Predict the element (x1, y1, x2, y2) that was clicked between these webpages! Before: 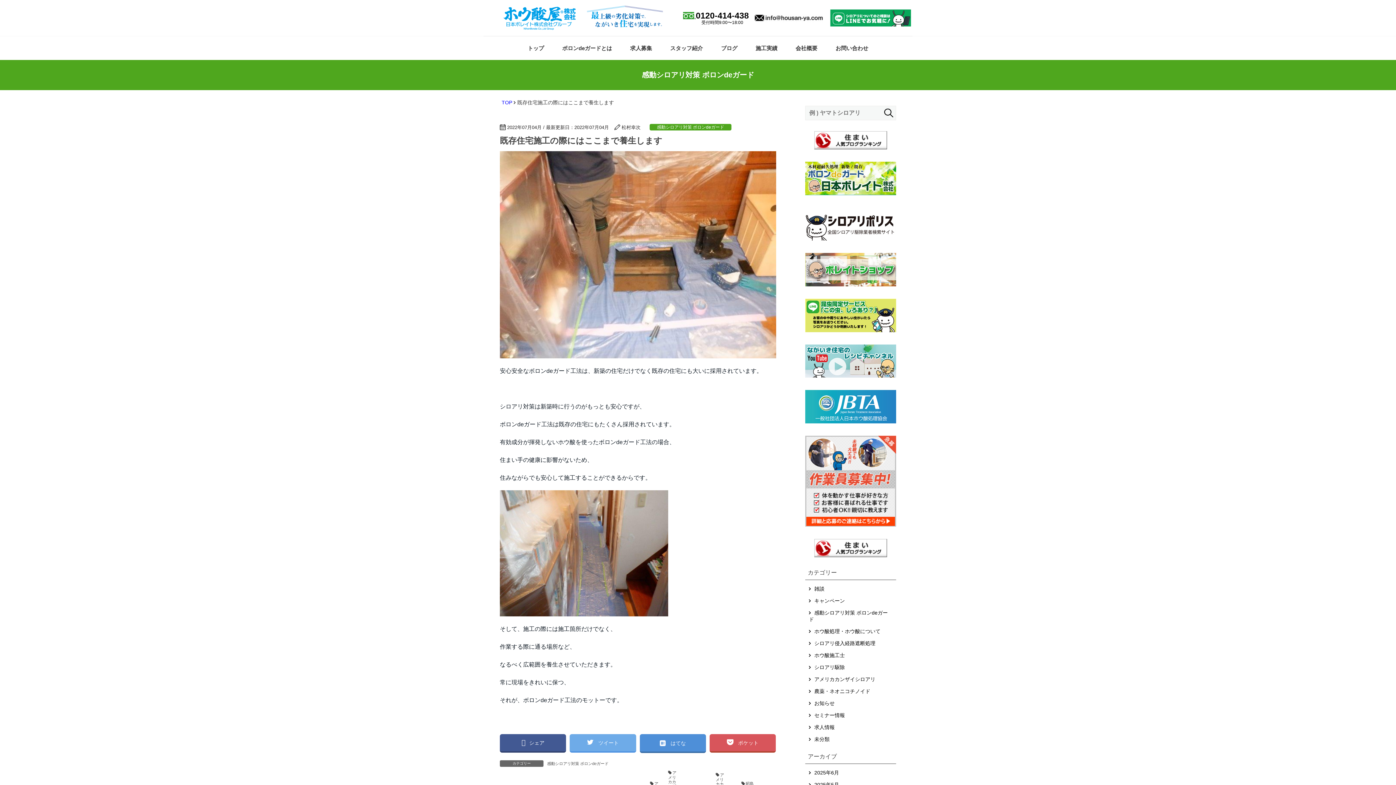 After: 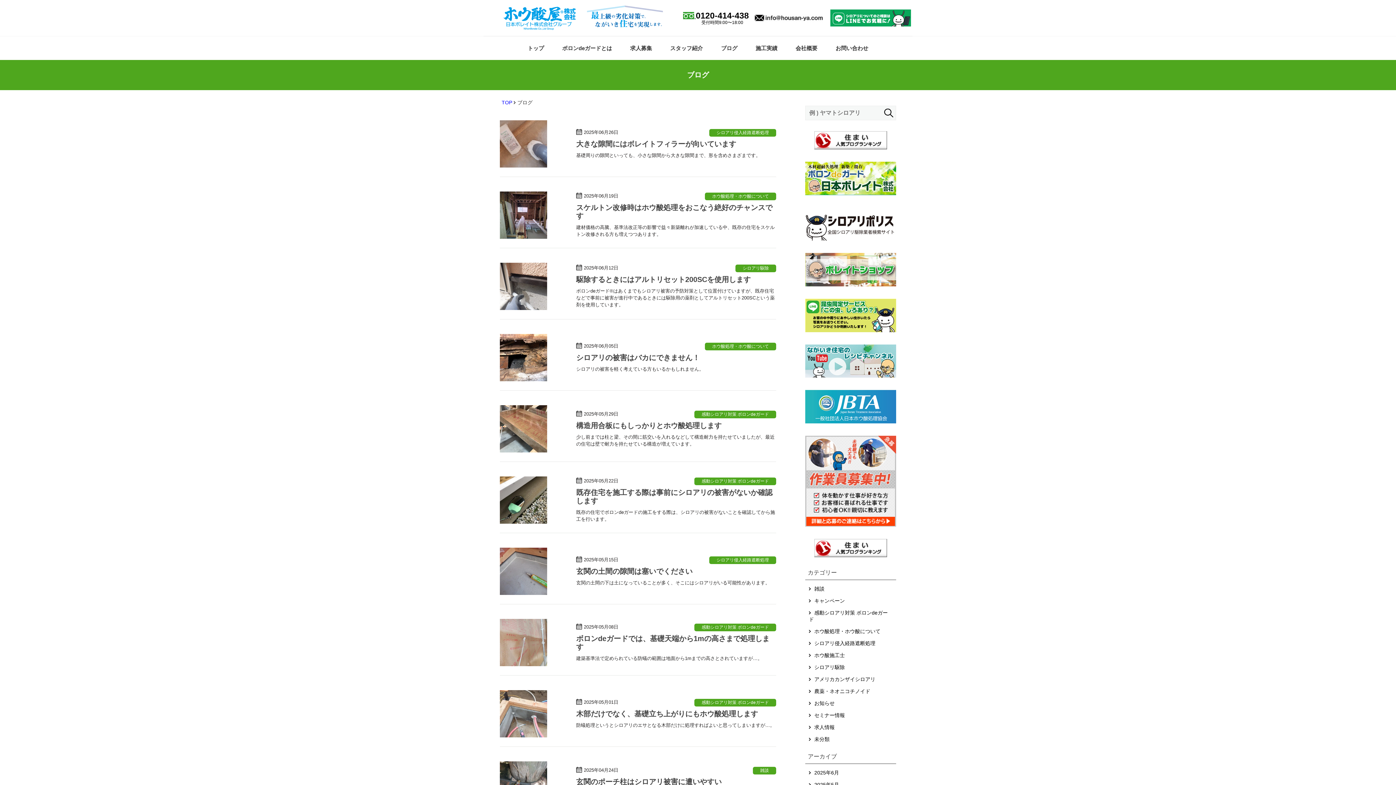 Action: label: ブログ bbox: (721, 36, 737, 60)